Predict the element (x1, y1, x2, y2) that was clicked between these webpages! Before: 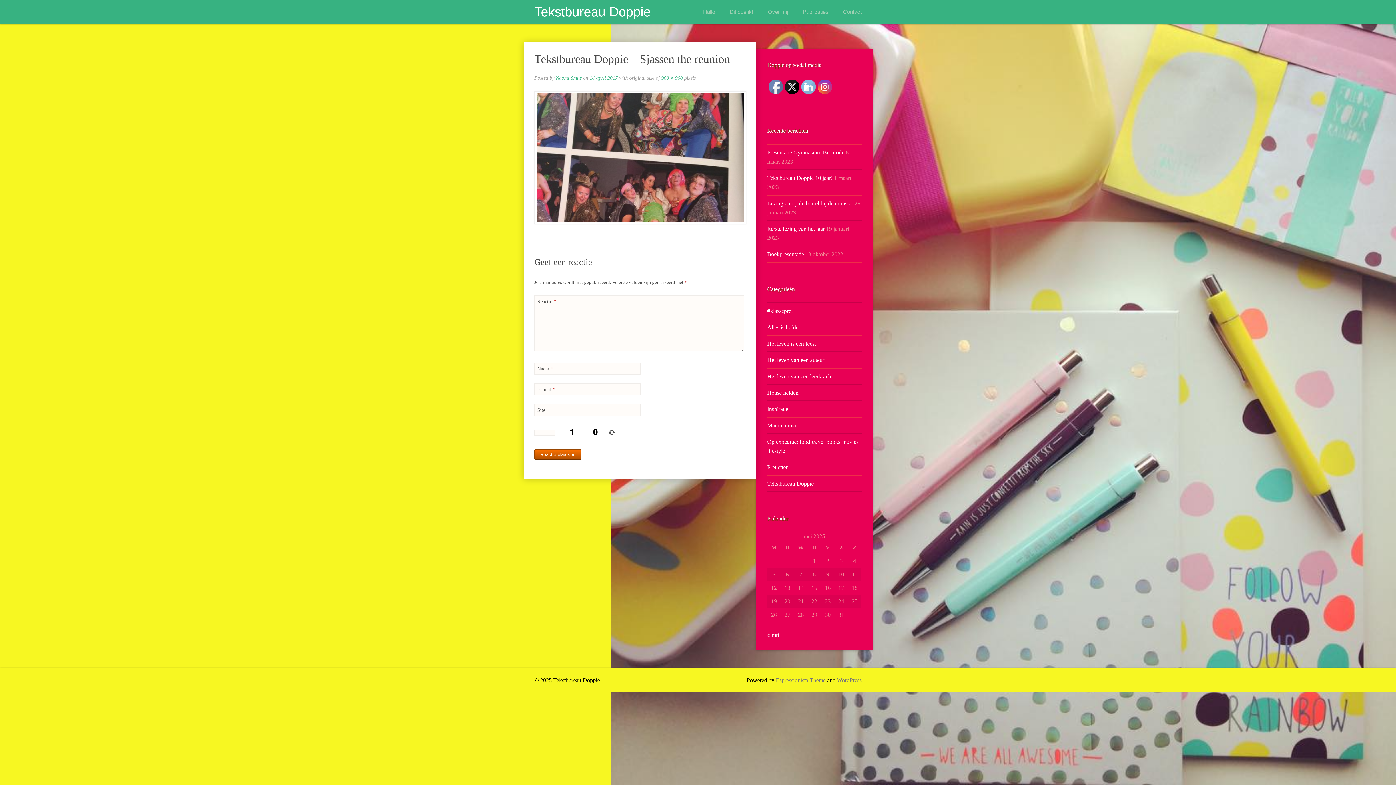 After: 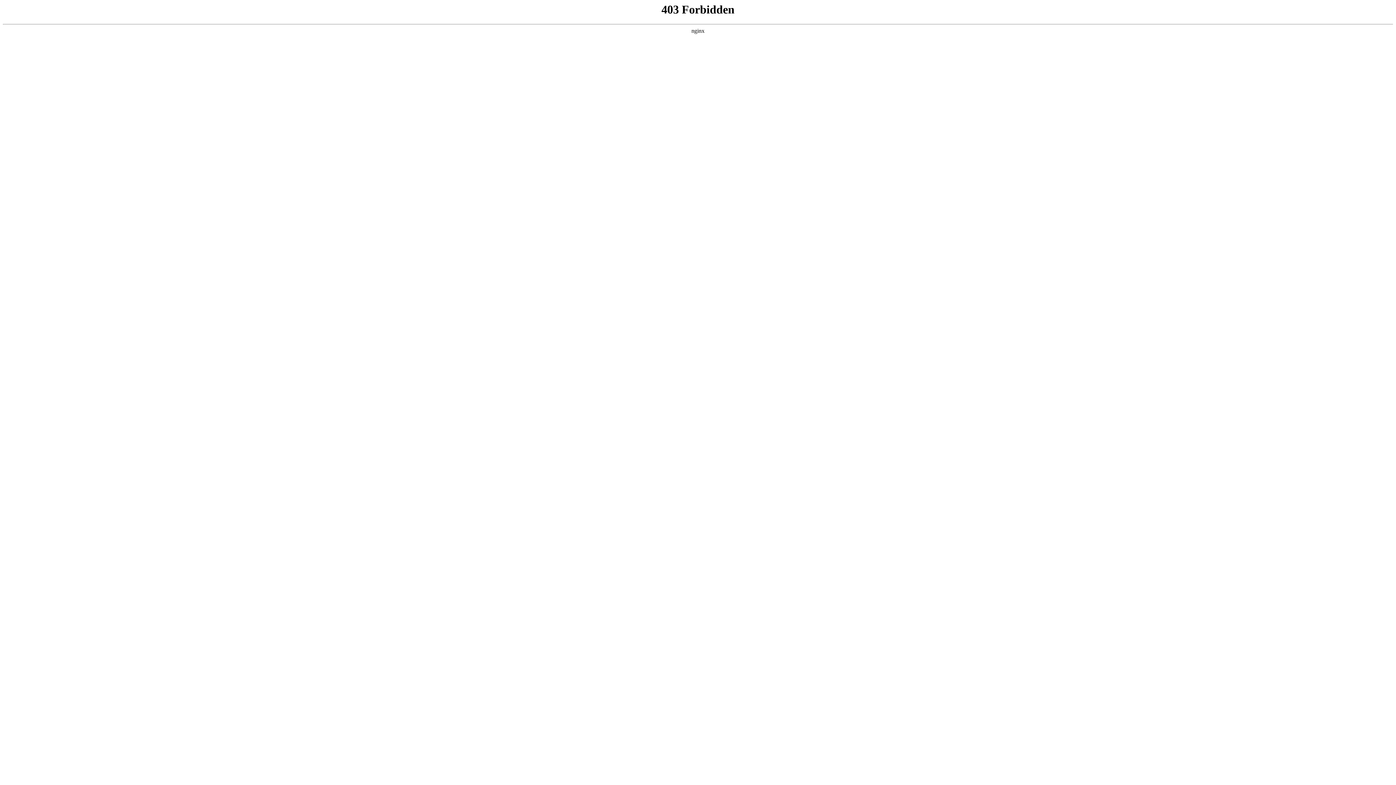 Action: label: WordPress bbox: (837, 677, 861, 683)